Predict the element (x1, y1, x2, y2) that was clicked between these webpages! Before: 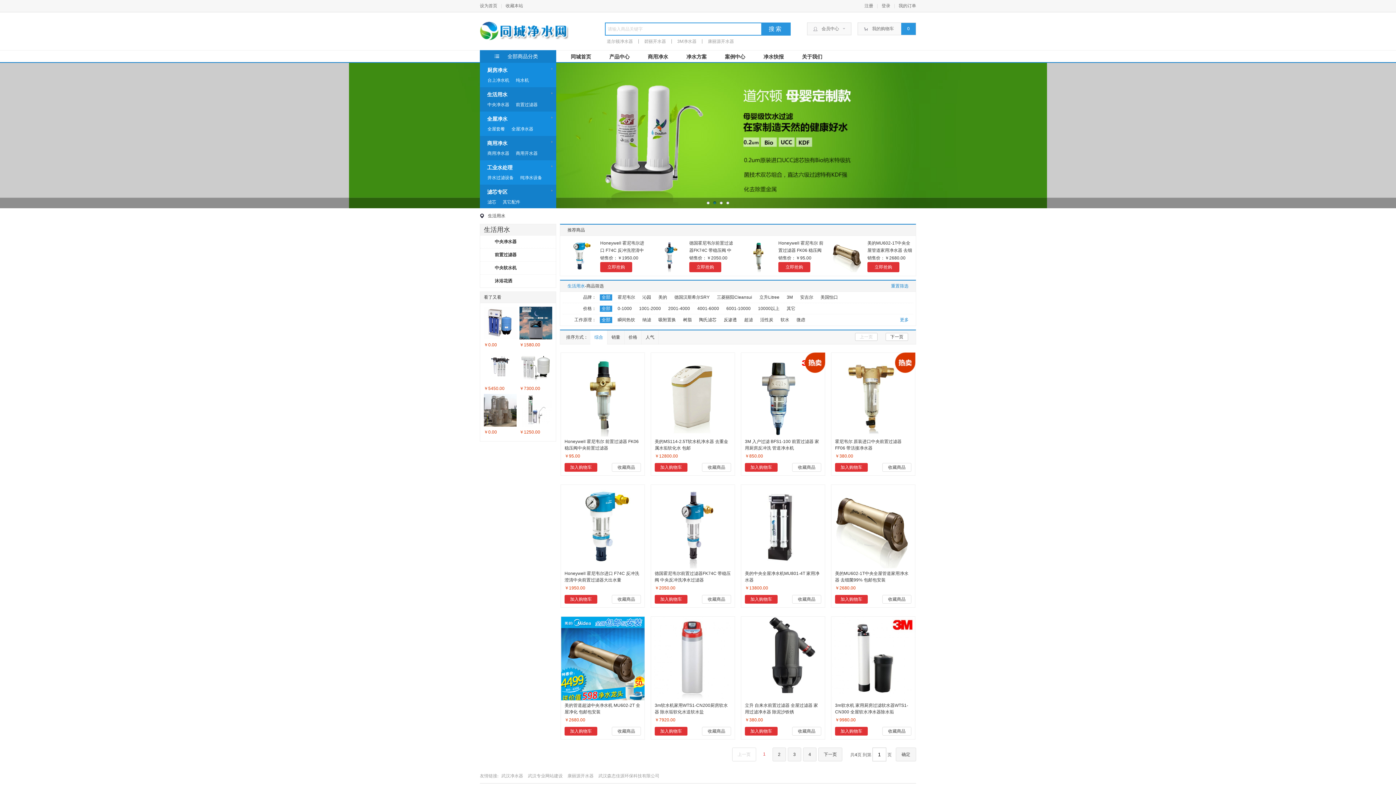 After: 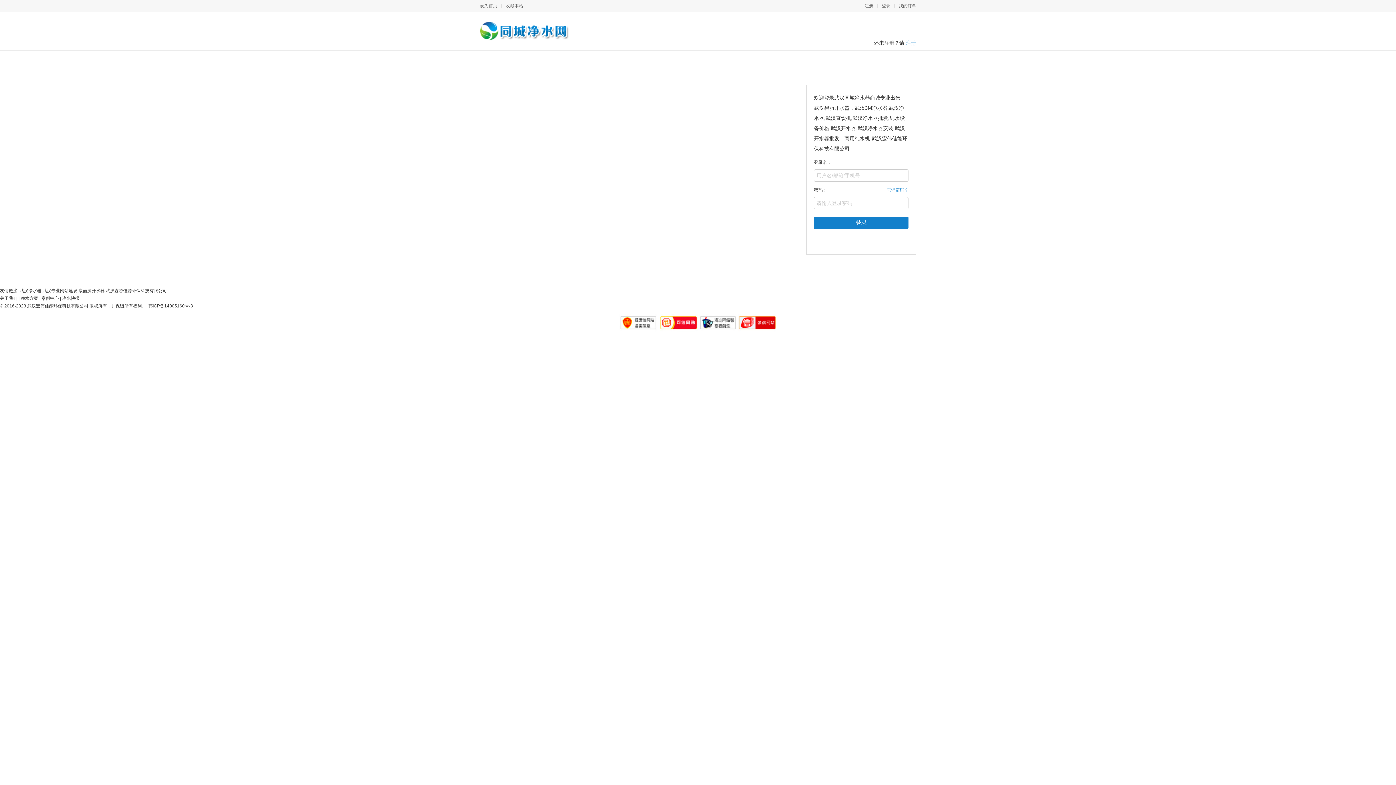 Action: label: 收藏商品 bbox: (882, 727, 911, 736)